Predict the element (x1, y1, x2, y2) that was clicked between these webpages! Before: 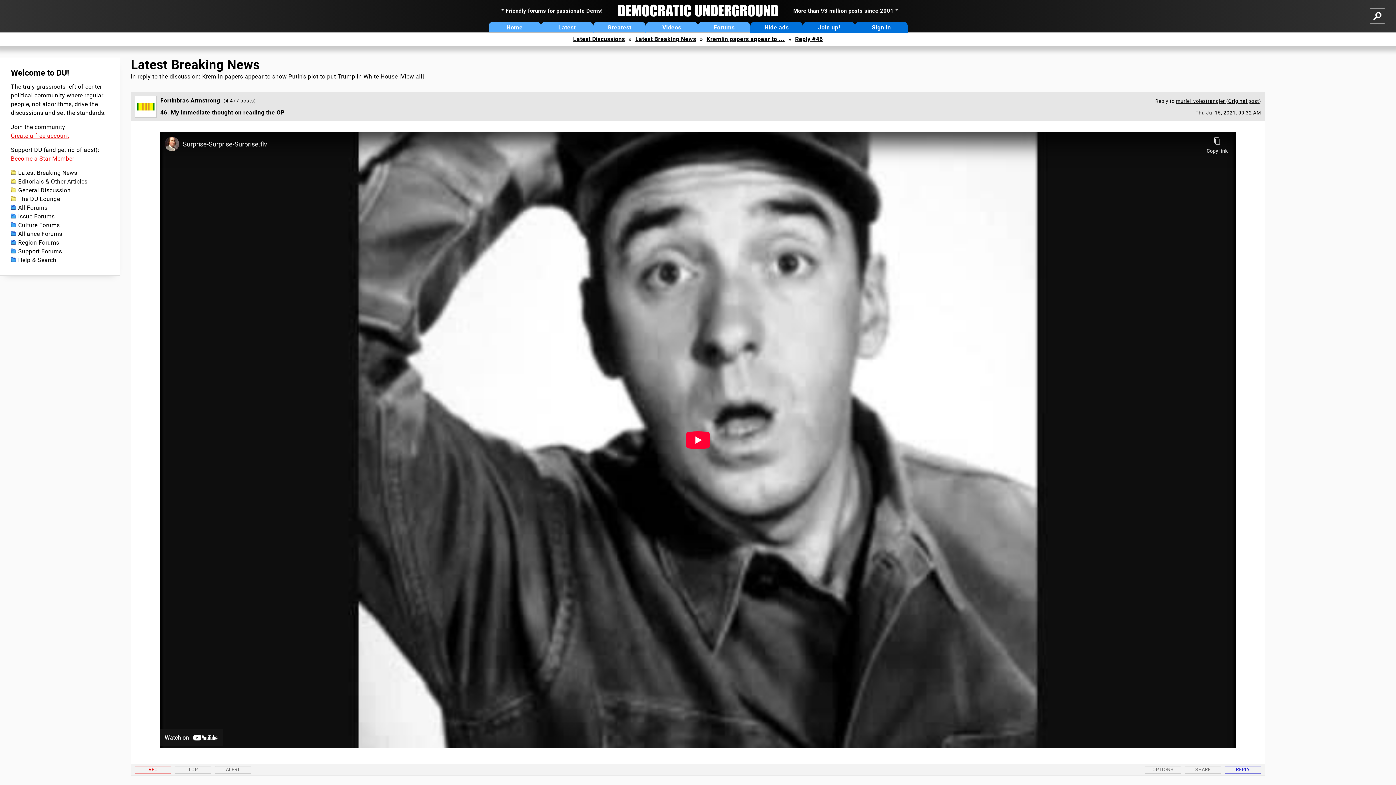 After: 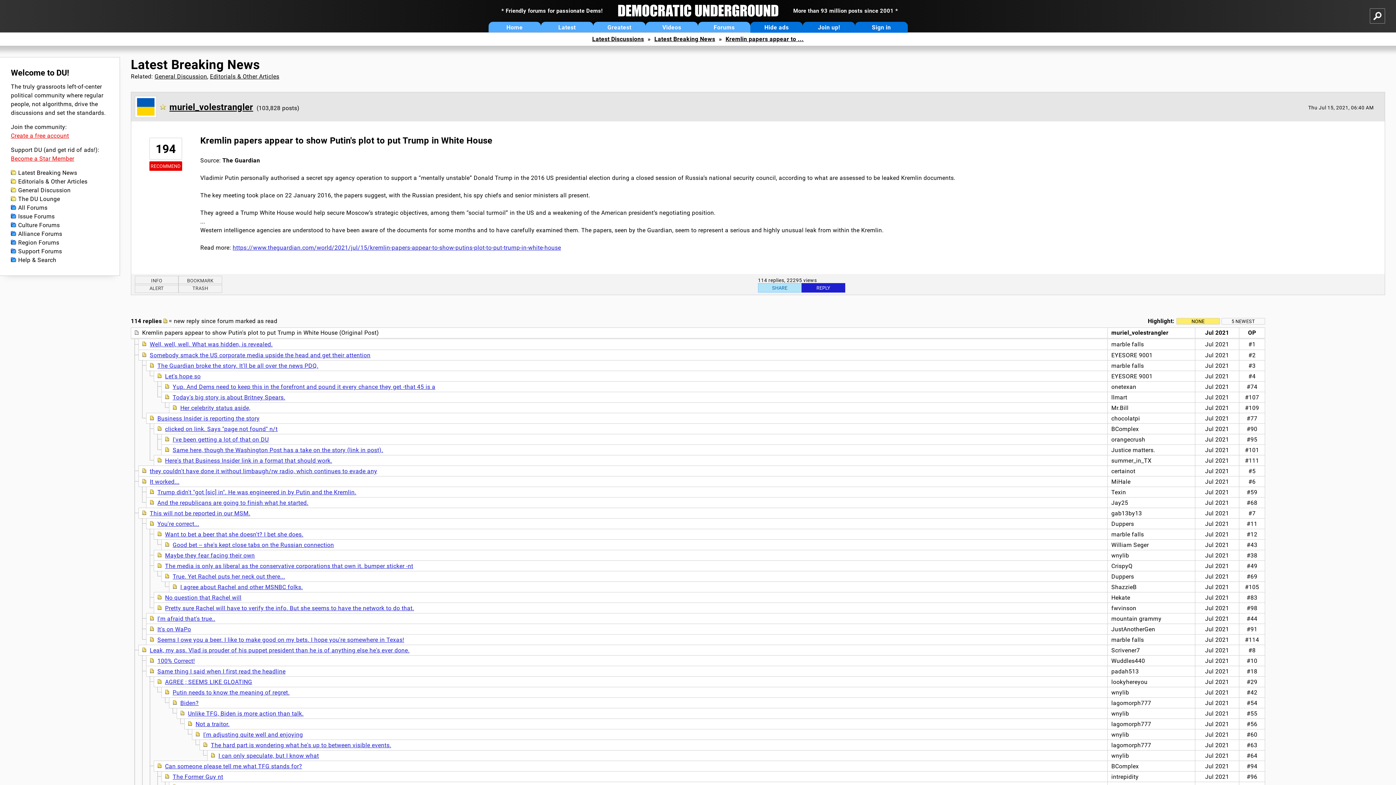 Action: label: View all bbox: (401, 73, 422, 80)